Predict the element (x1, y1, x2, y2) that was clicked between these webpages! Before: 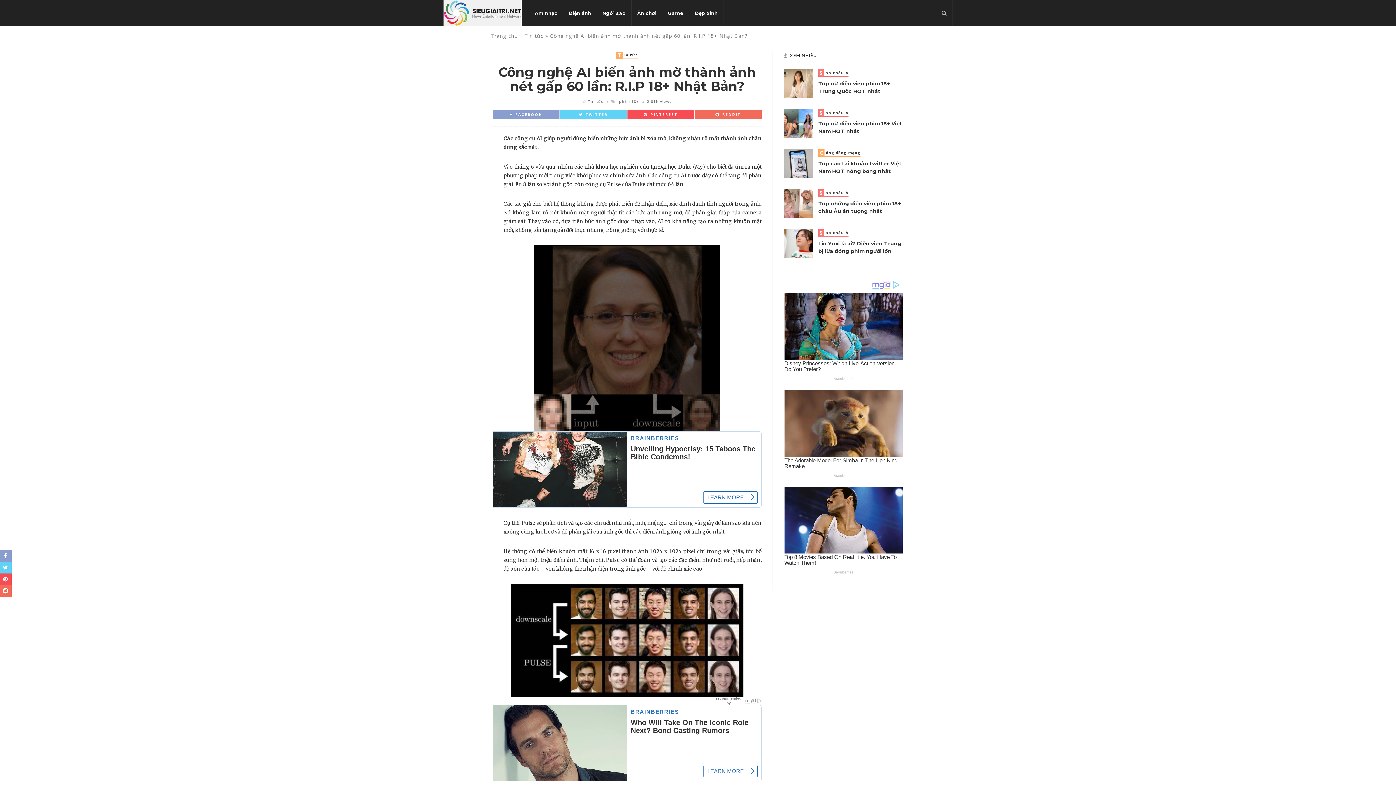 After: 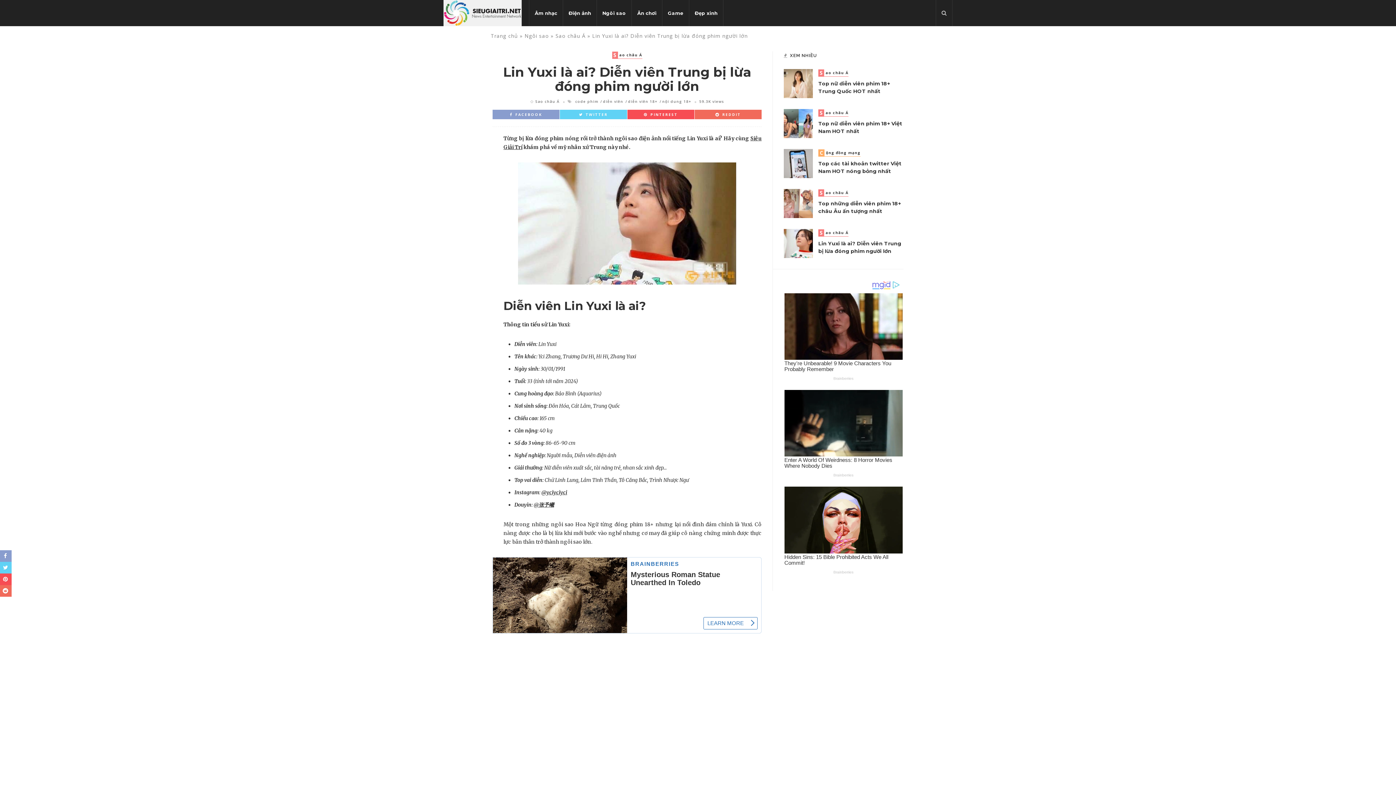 Action: bbox: (784, 239, 813, 246)